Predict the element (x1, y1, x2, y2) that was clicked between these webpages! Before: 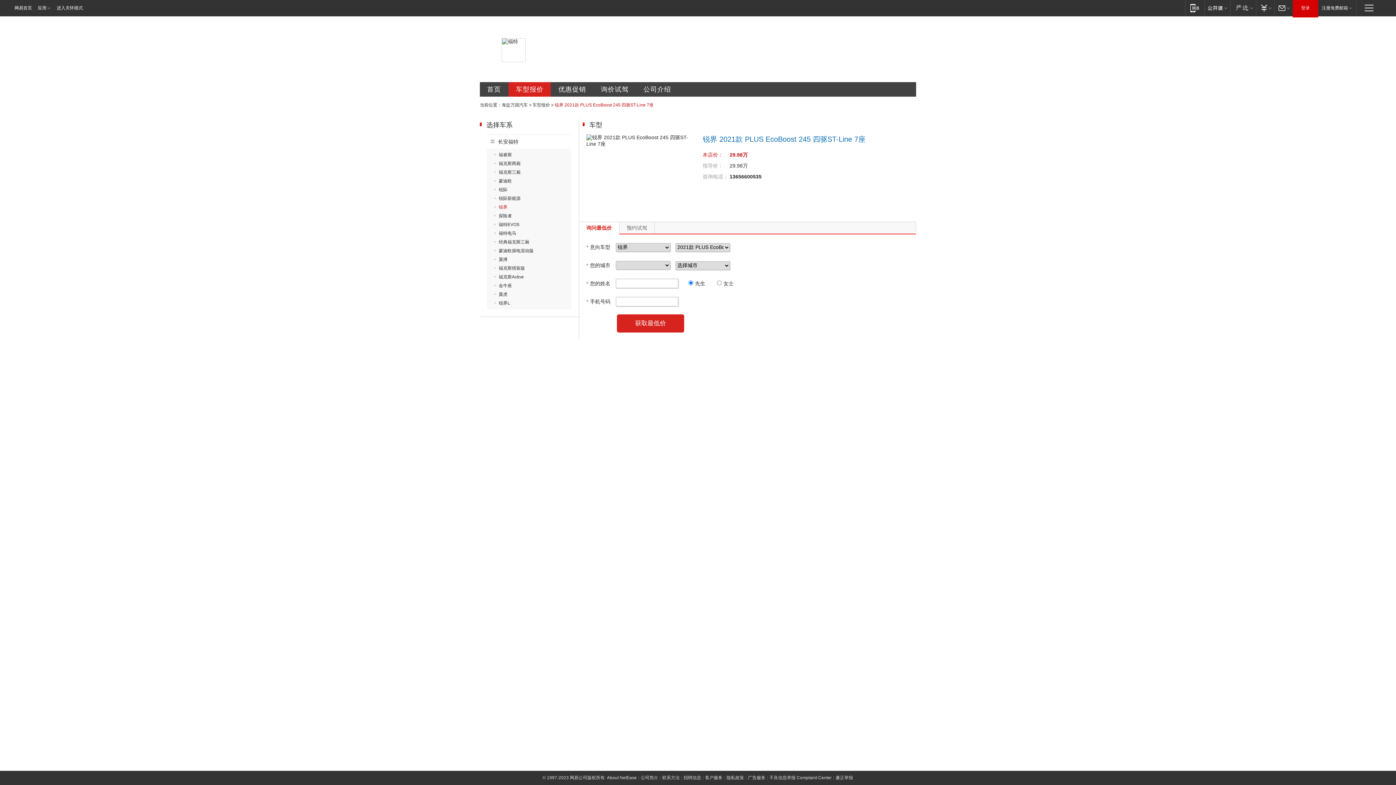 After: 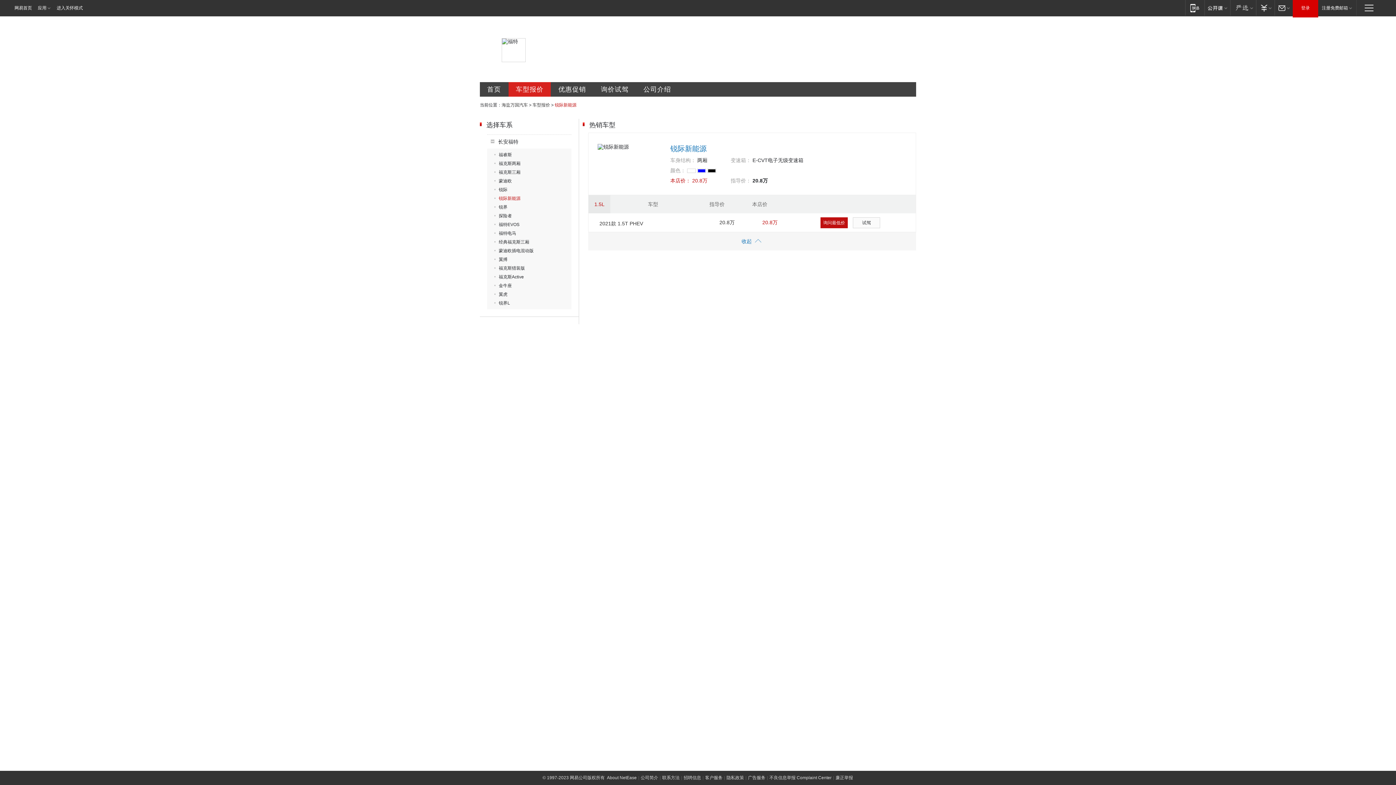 Action: label: 锐际新能源 bbox: (494, 196, 520, 201)